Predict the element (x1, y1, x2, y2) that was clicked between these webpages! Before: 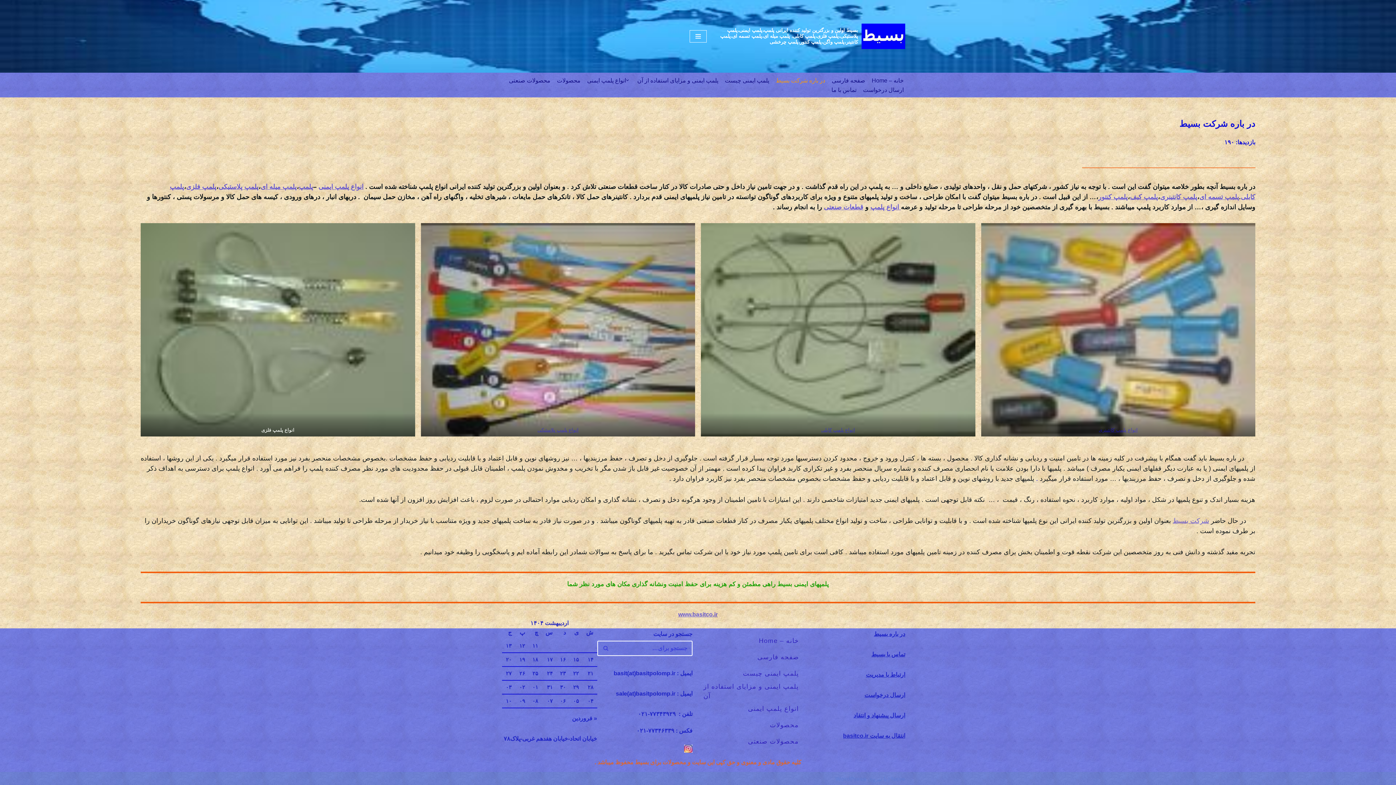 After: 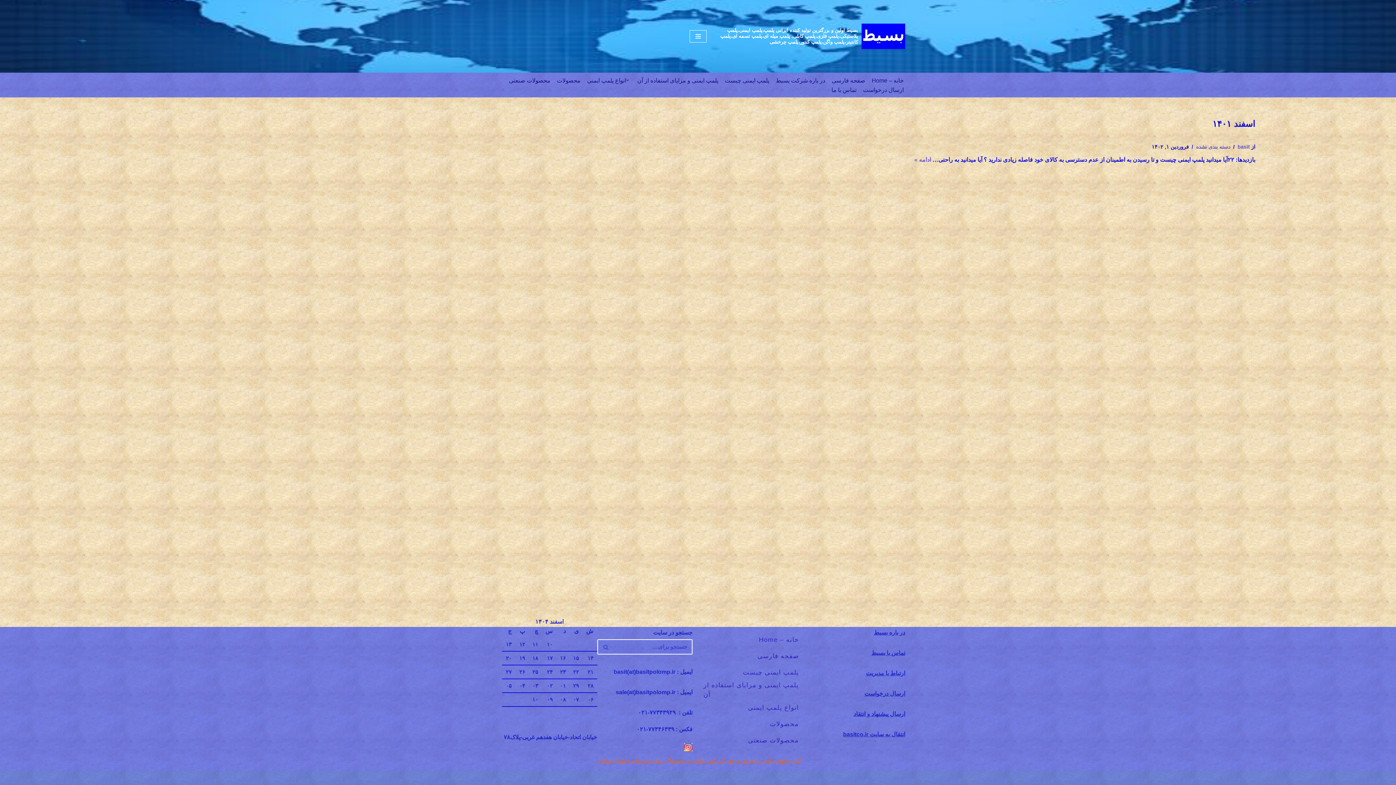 Action: bbox: (572, 715, 597, 721) label: « فروردین